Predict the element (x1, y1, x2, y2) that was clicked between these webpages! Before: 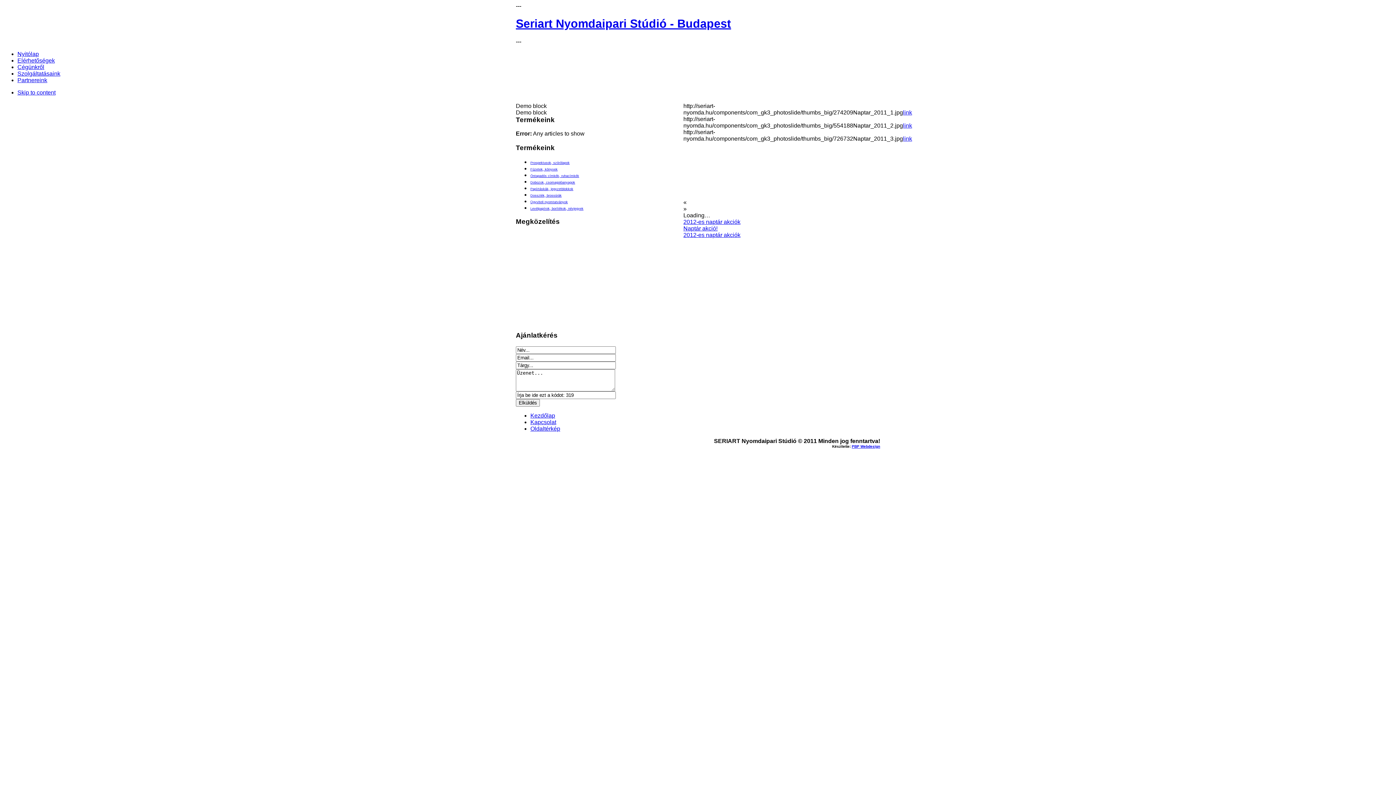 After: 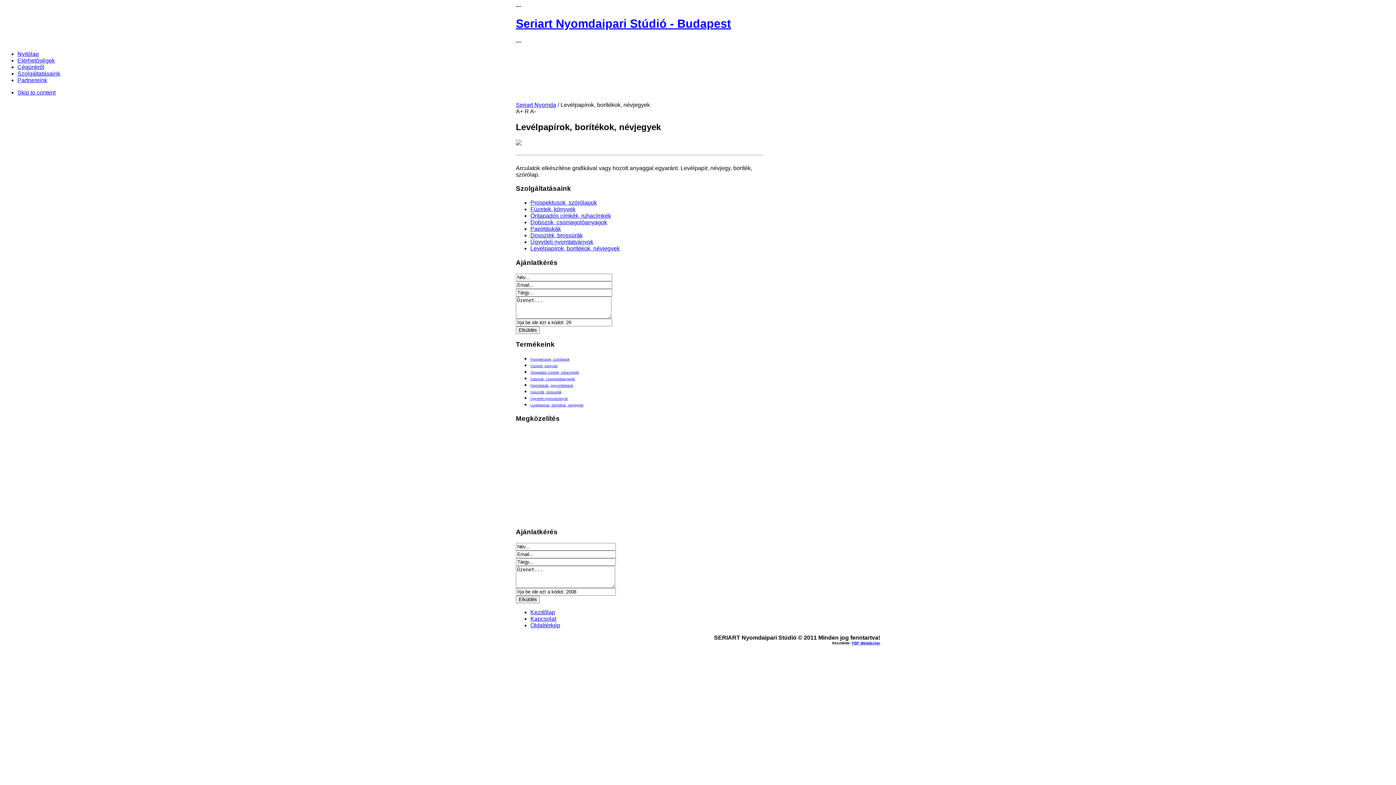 Action: label: Levélpapírok, borítékok, névjegyek bbox: (530, 206, 583, 210)